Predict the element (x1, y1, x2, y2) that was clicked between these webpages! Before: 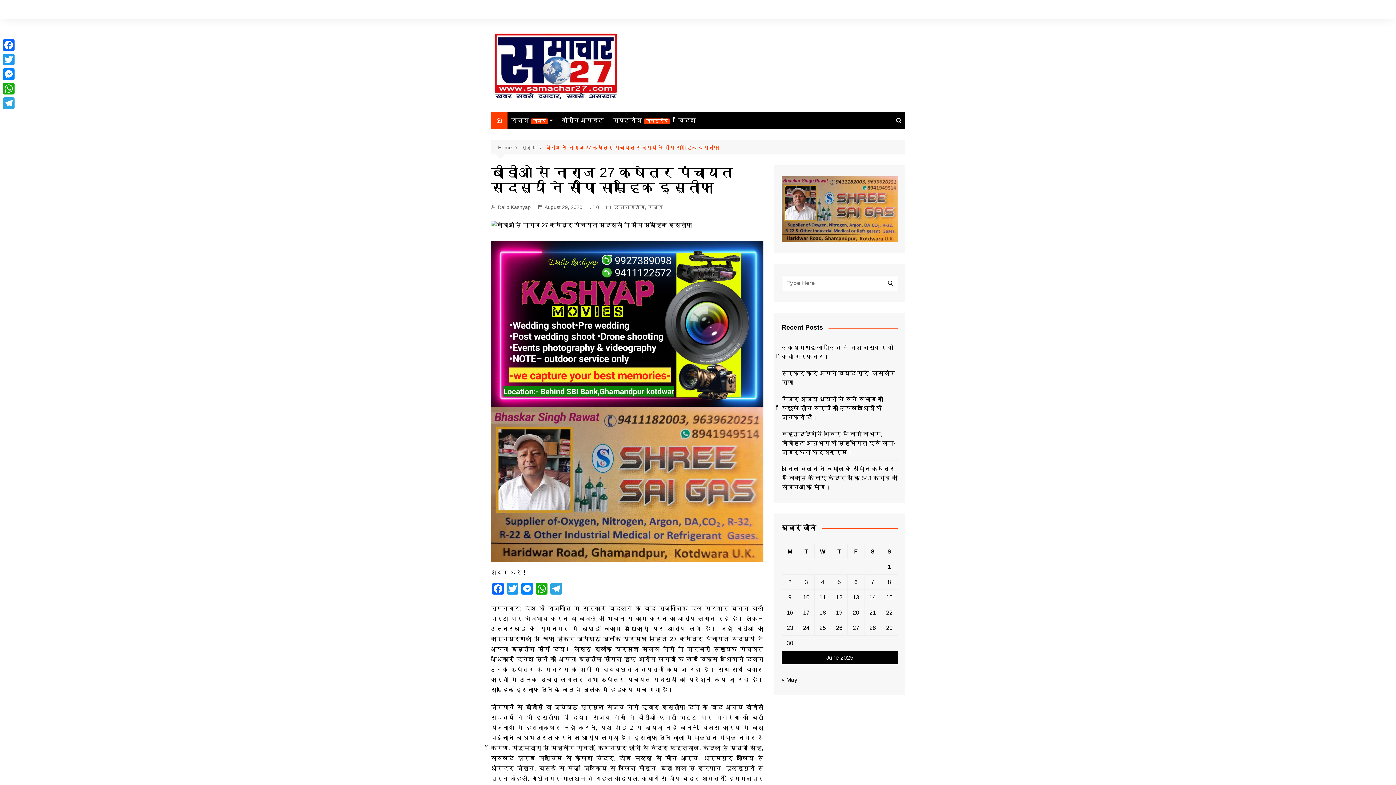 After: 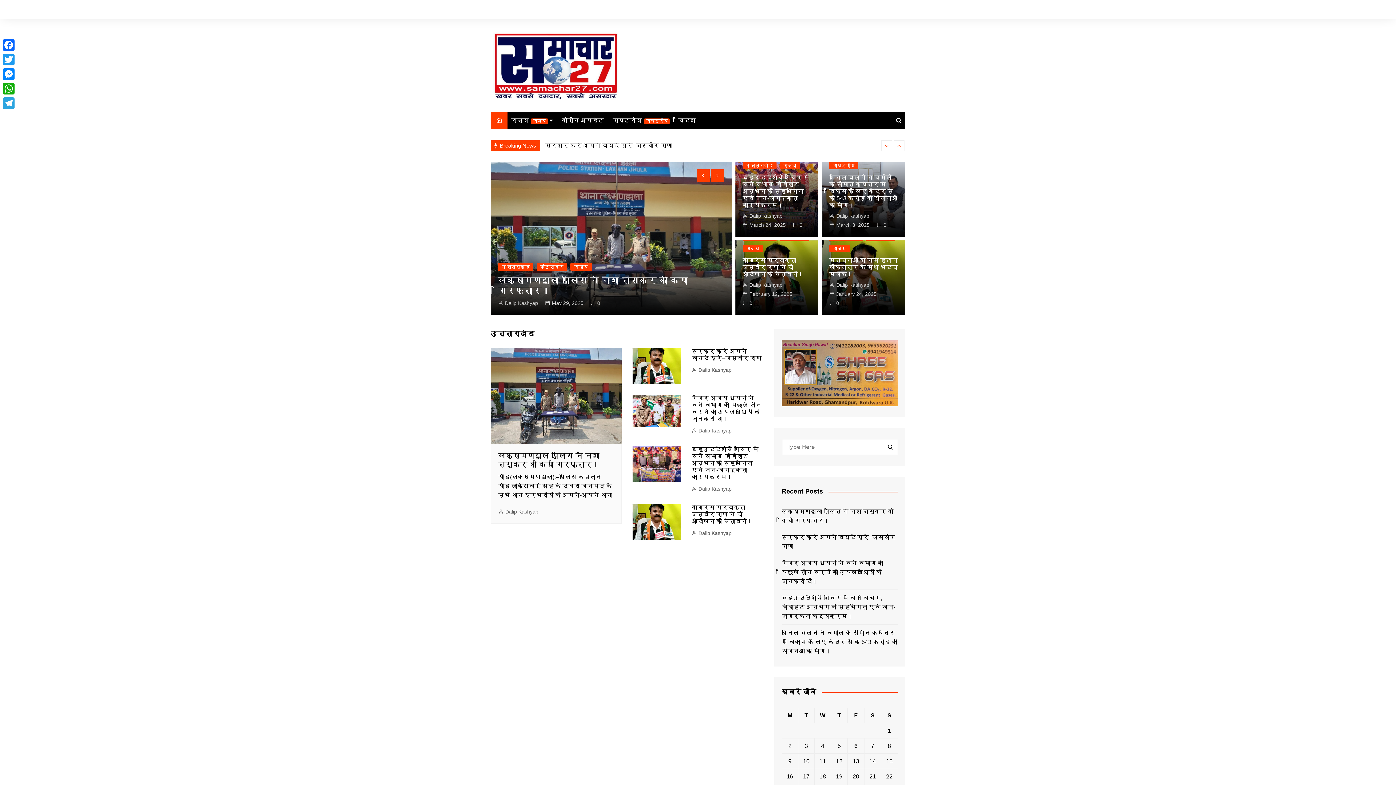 Action: bbox: (490, 111, 507, 129)